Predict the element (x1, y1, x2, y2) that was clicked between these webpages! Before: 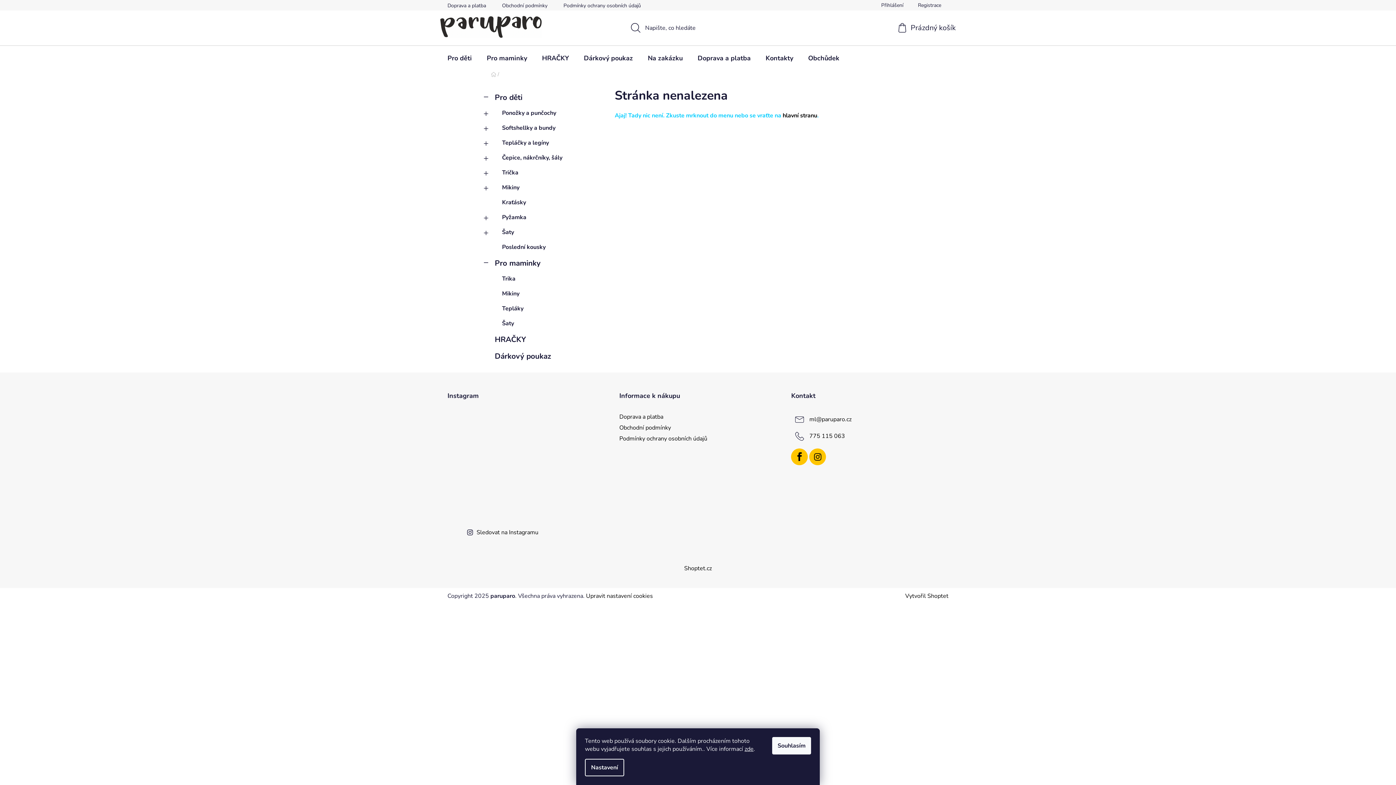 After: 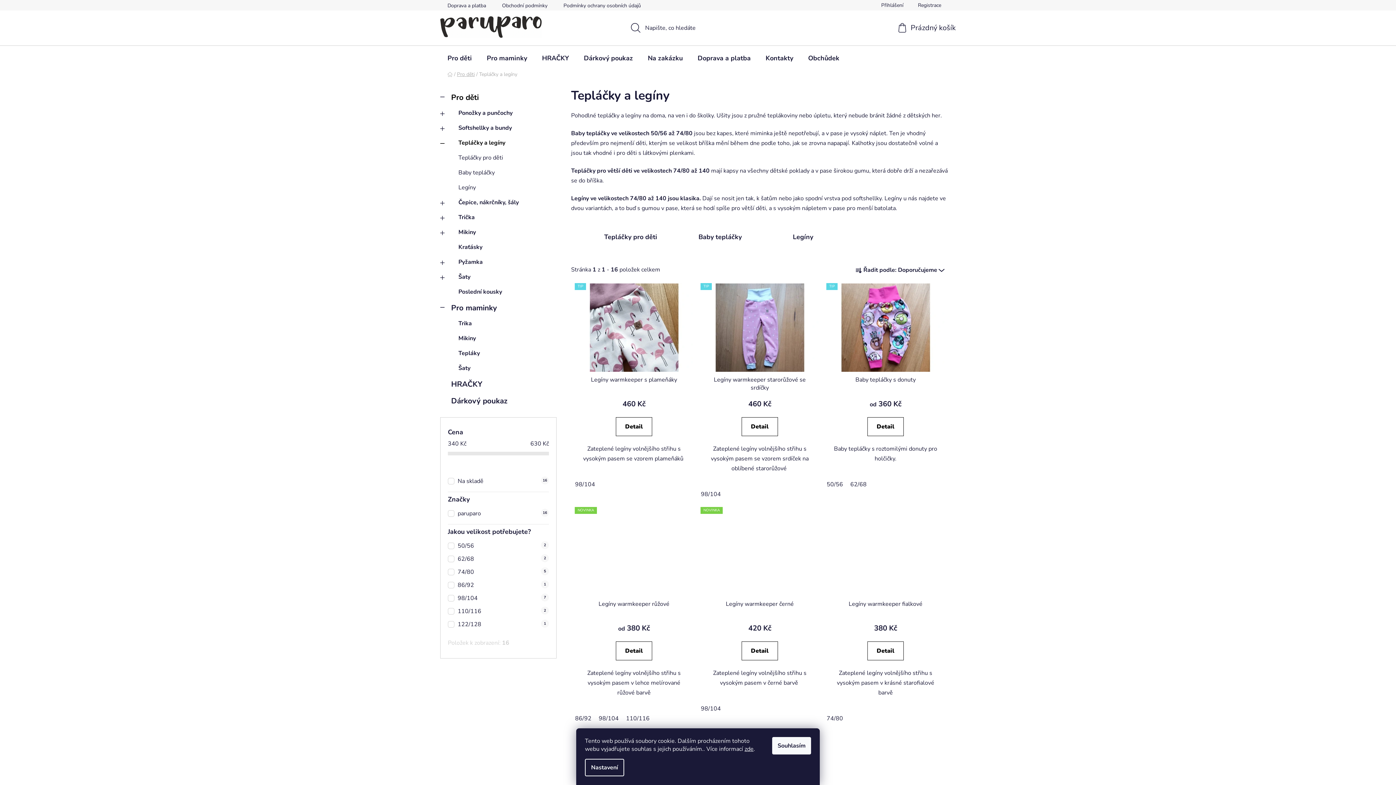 Action: bbox: (484, 135, 600, 150) label: Tepláčky a legíny
 